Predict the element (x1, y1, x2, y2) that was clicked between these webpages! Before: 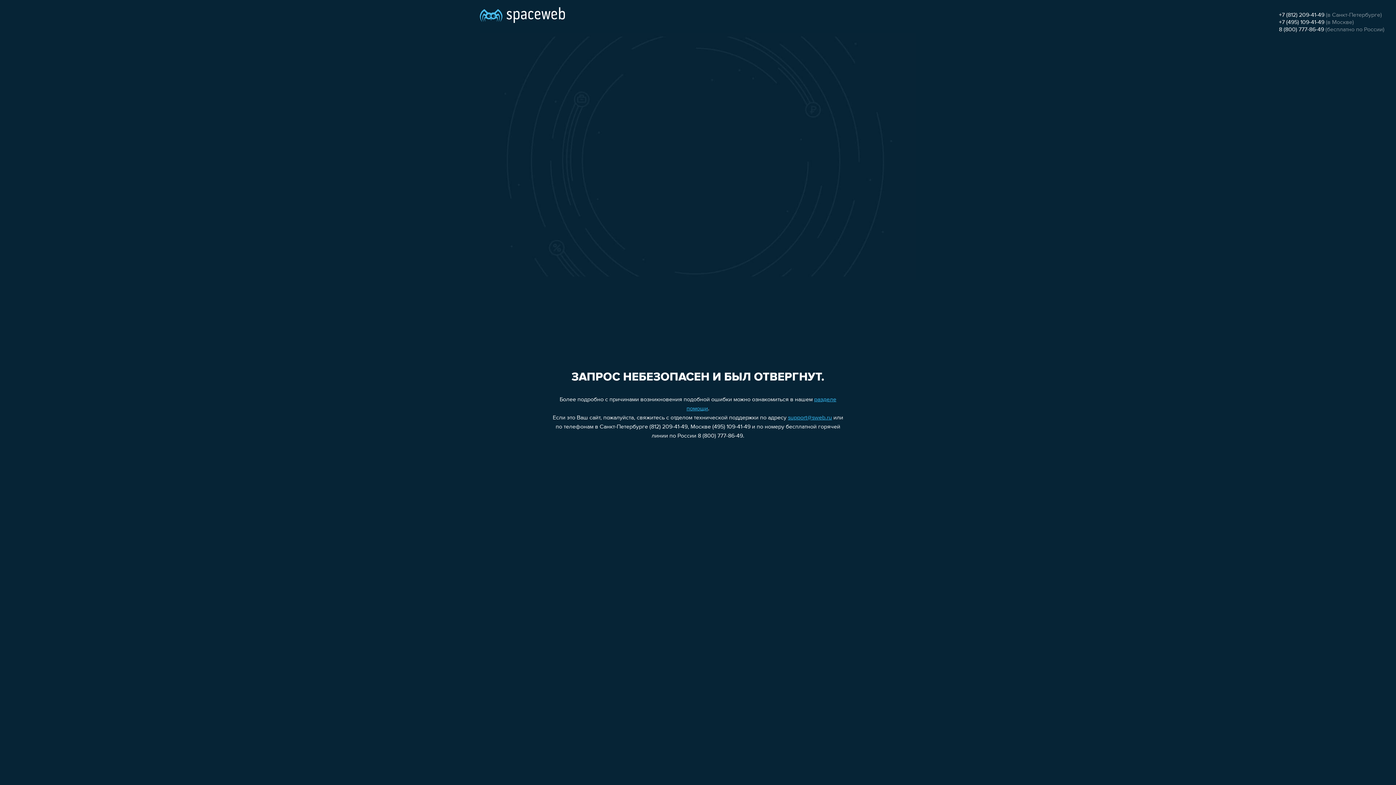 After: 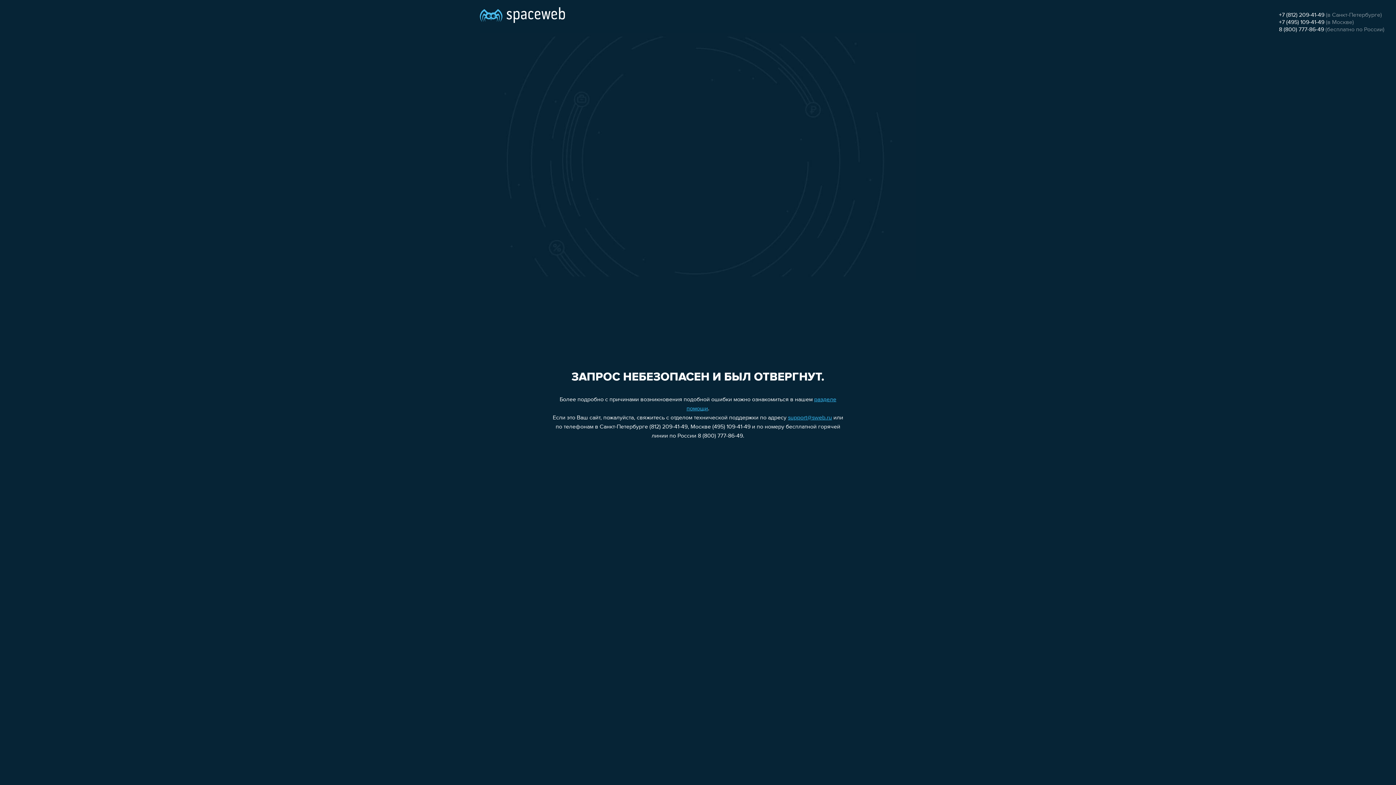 Action: bbox: (1279, 26, 1324, 32) label: 8 (800) 777-86-49